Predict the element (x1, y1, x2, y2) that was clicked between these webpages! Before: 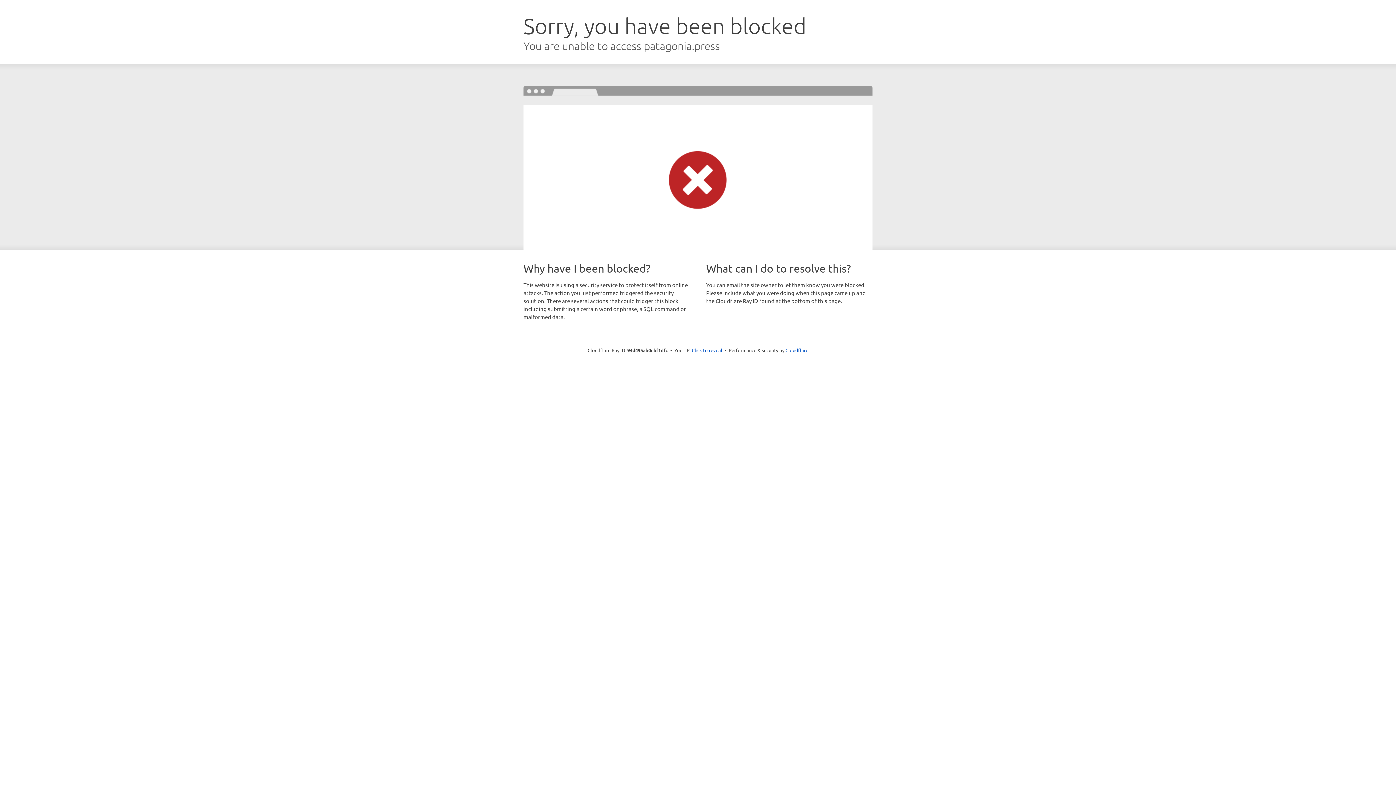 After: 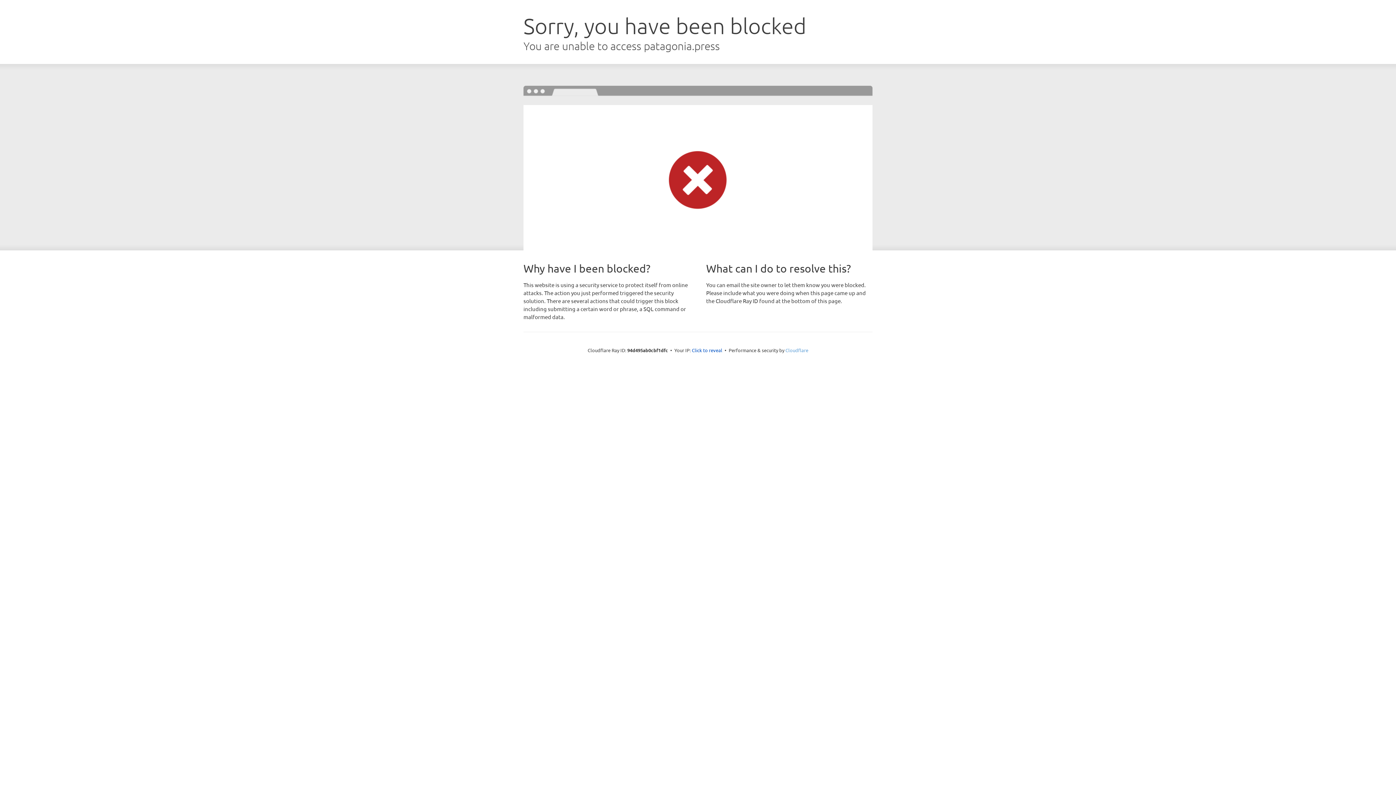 Action: bbox: (785, 347, 808, 353) label: Cloudflare